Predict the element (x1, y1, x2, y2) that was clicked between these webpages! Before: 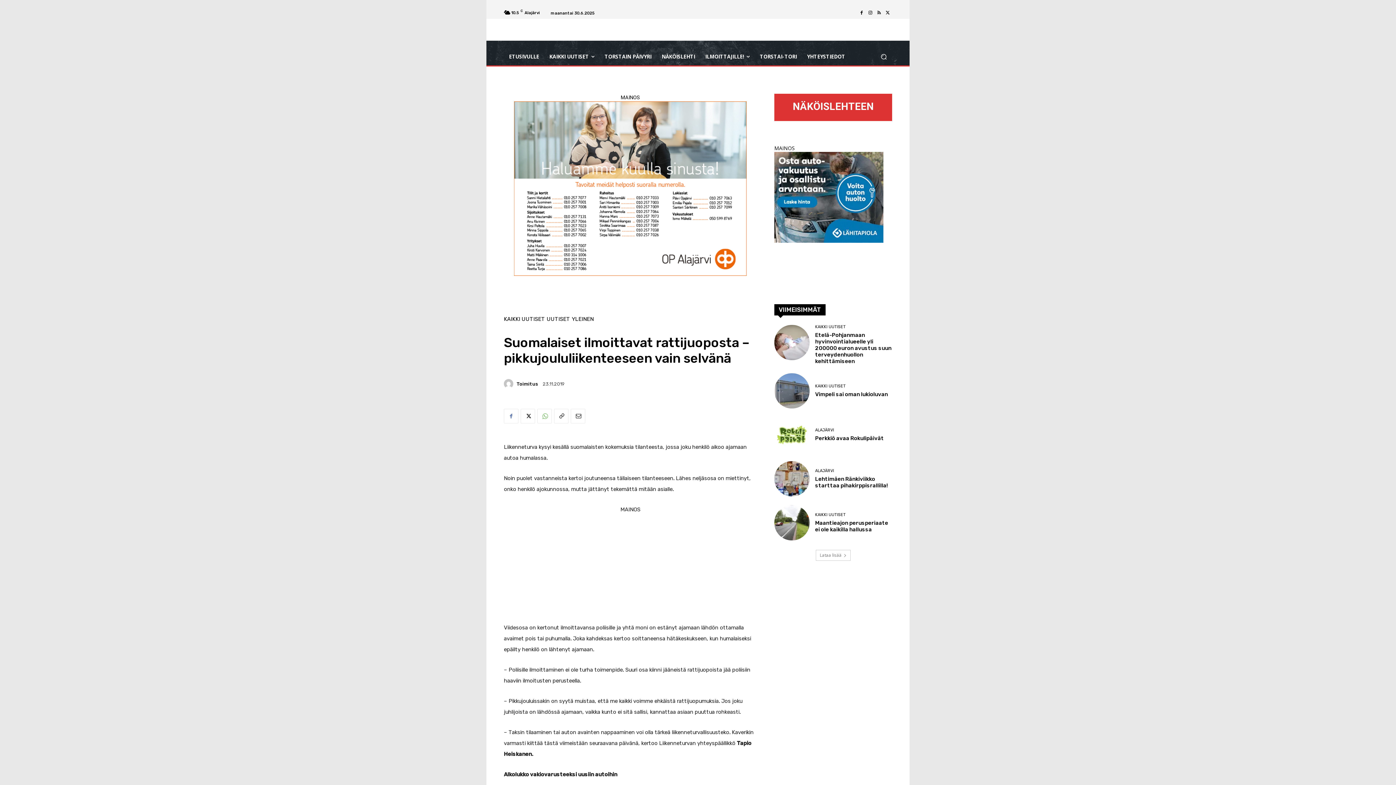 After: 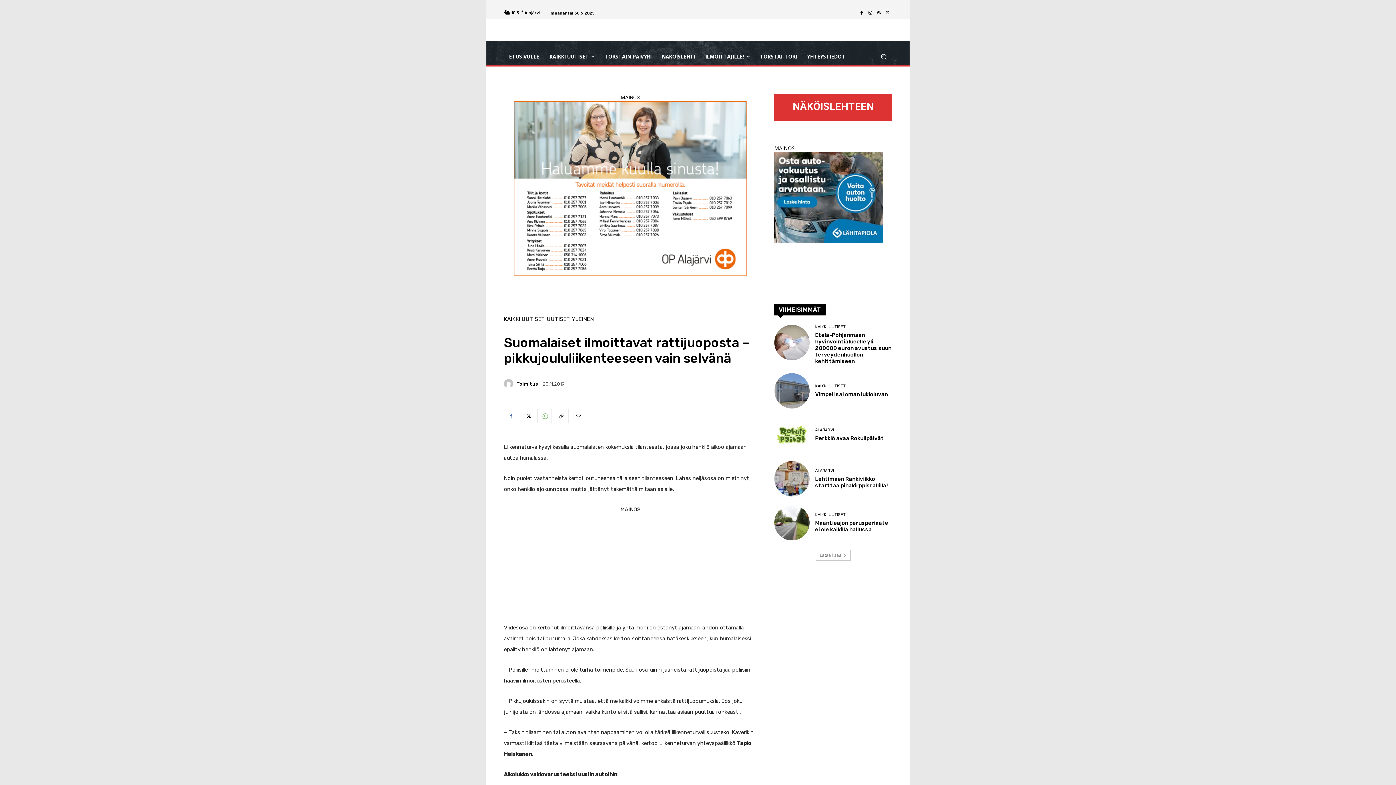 Action: label: op_alajarvi_haluamme_kuulla_vk02_2025_banneri_640x480 bbox: (504, 101, 757, 276)